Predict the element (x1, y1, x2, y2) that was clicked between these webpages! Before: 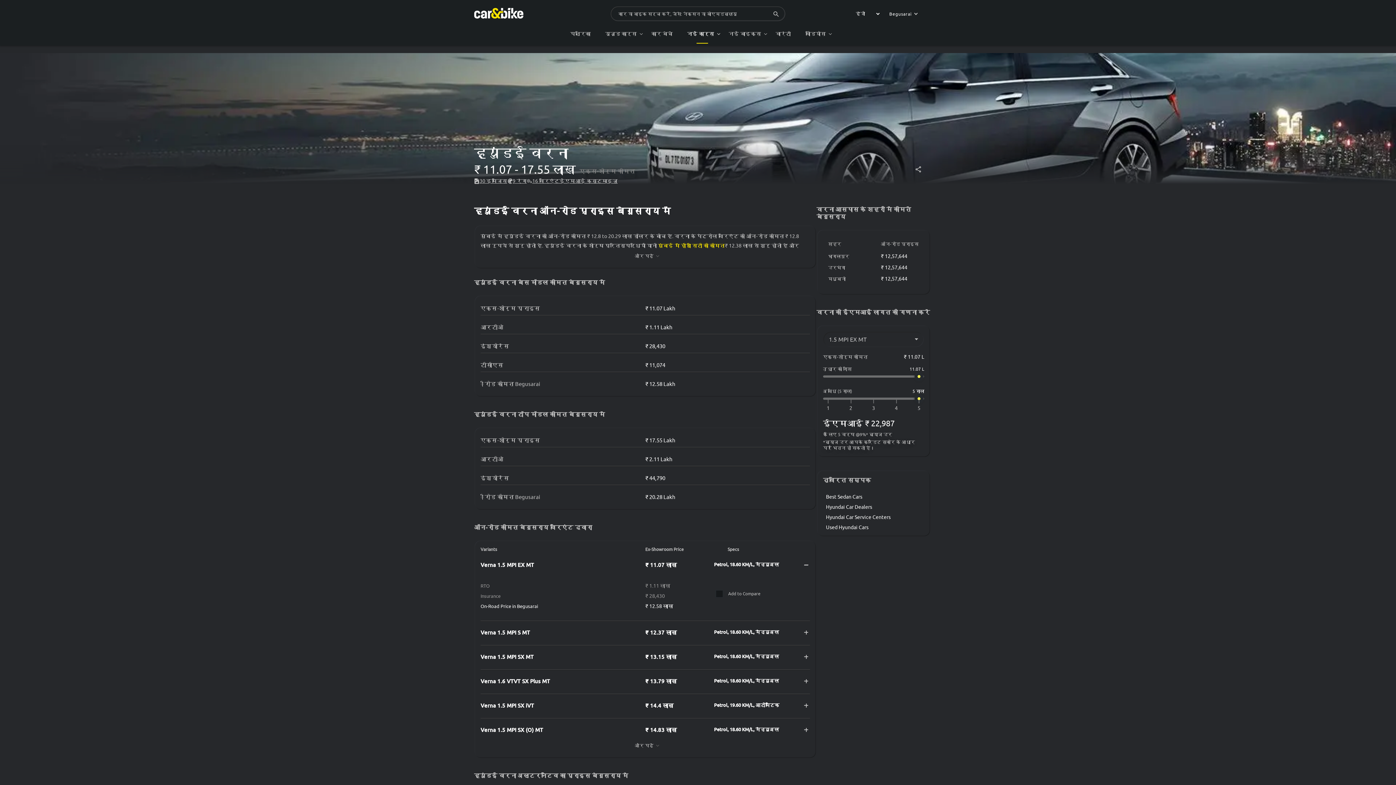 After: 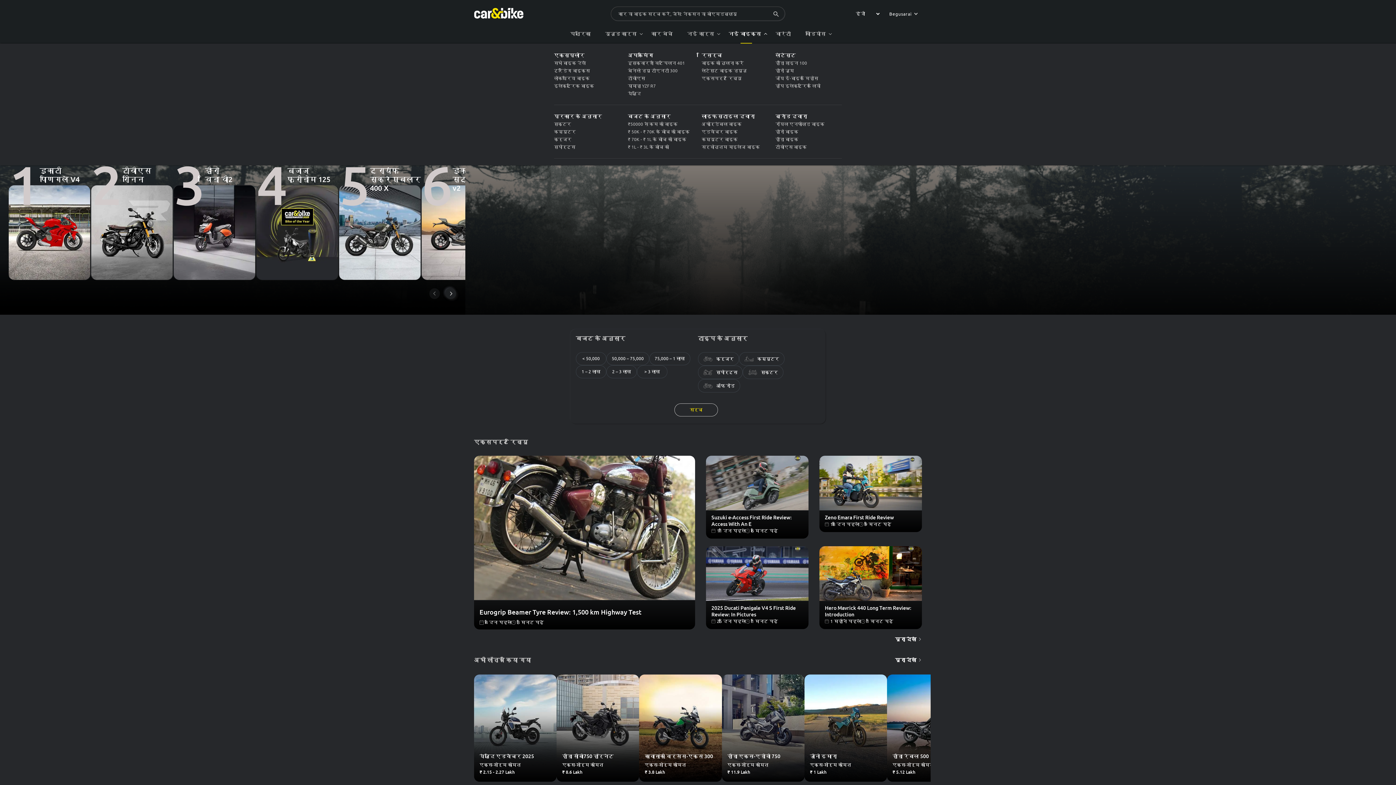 Action: bbox: (721, 24, 768, 43) label: नई बाइक्स